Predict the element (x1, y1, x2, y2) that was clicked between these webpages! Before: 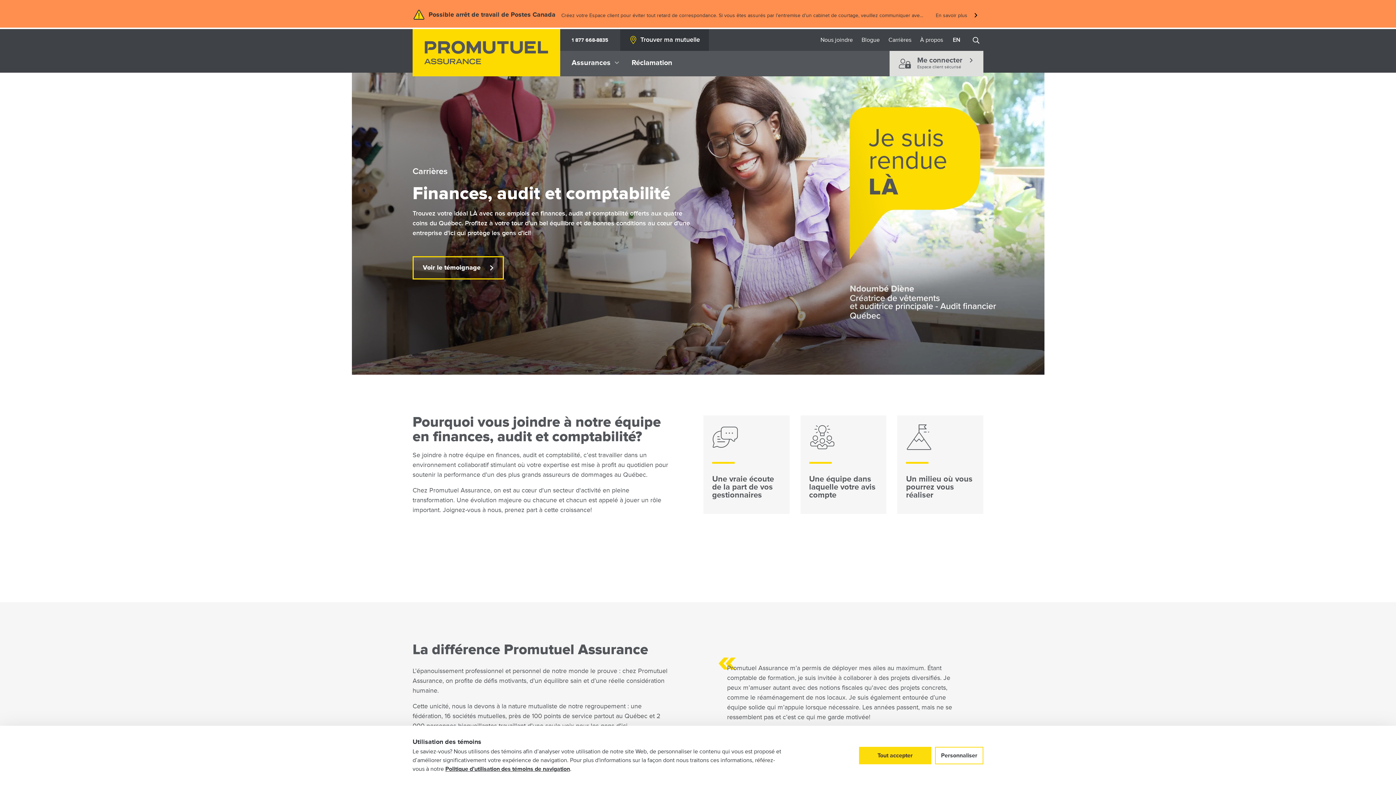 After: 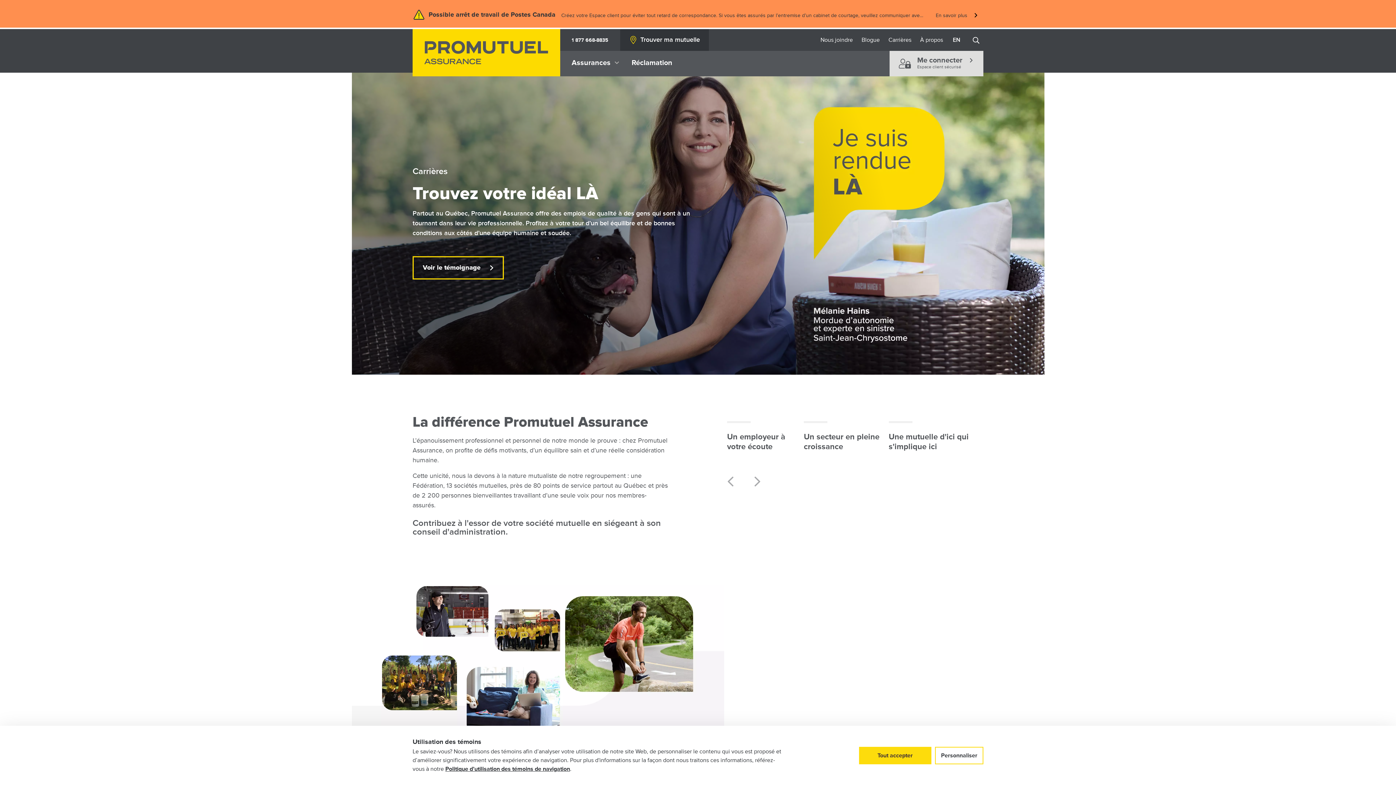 Action: bbox: (884, 36, 916, 43) label: Carrières